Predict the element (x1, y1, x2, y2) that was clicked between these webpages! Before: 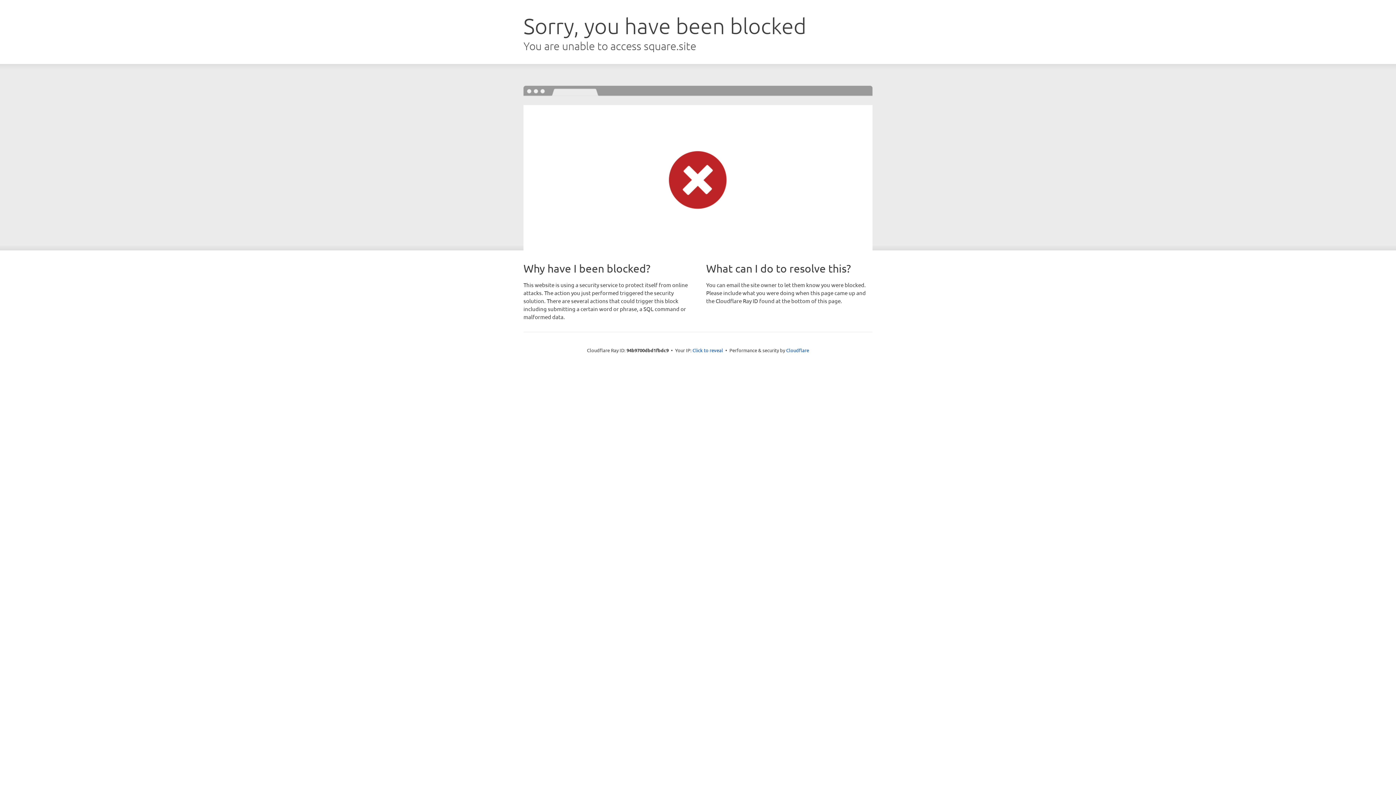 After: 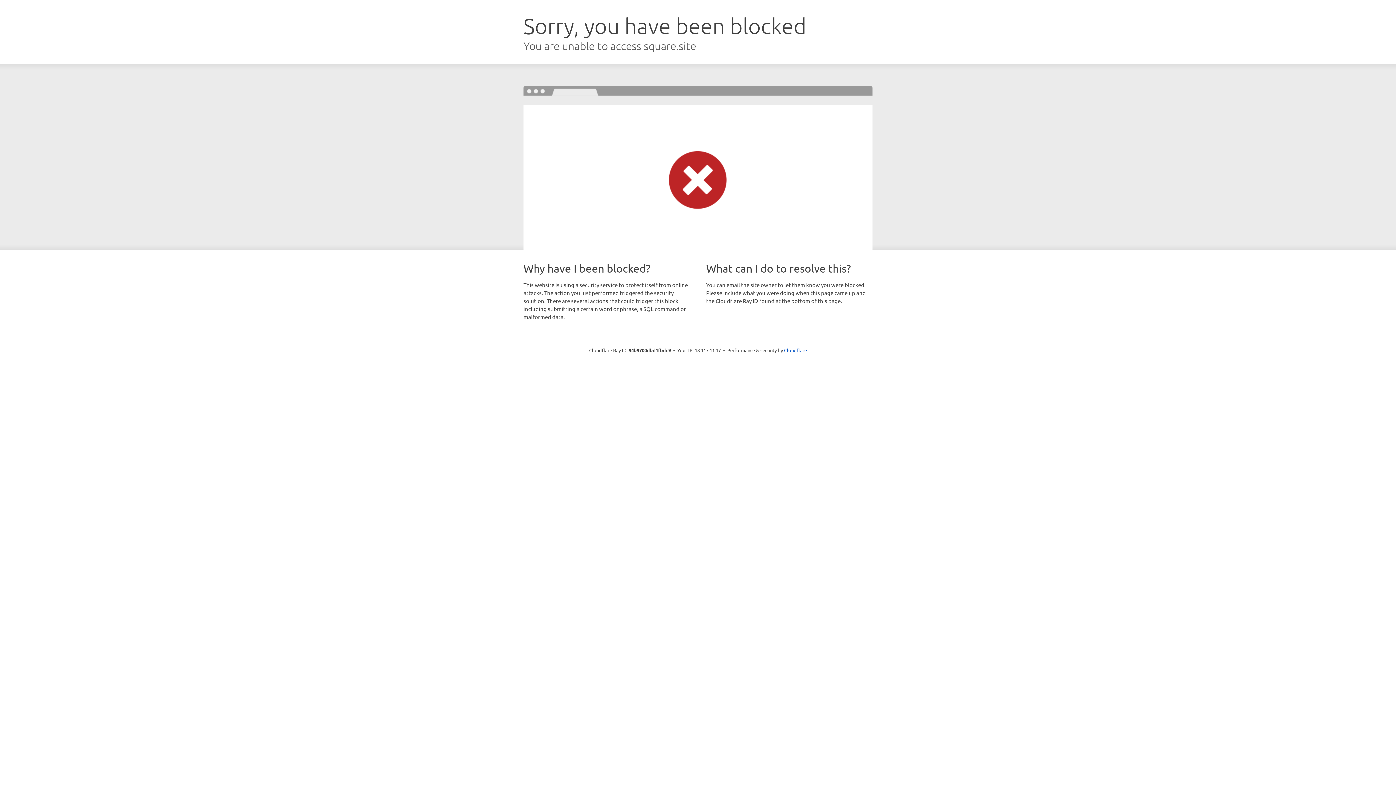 Action: label: Click to reveal bbox: (692, 346, 723, 353)